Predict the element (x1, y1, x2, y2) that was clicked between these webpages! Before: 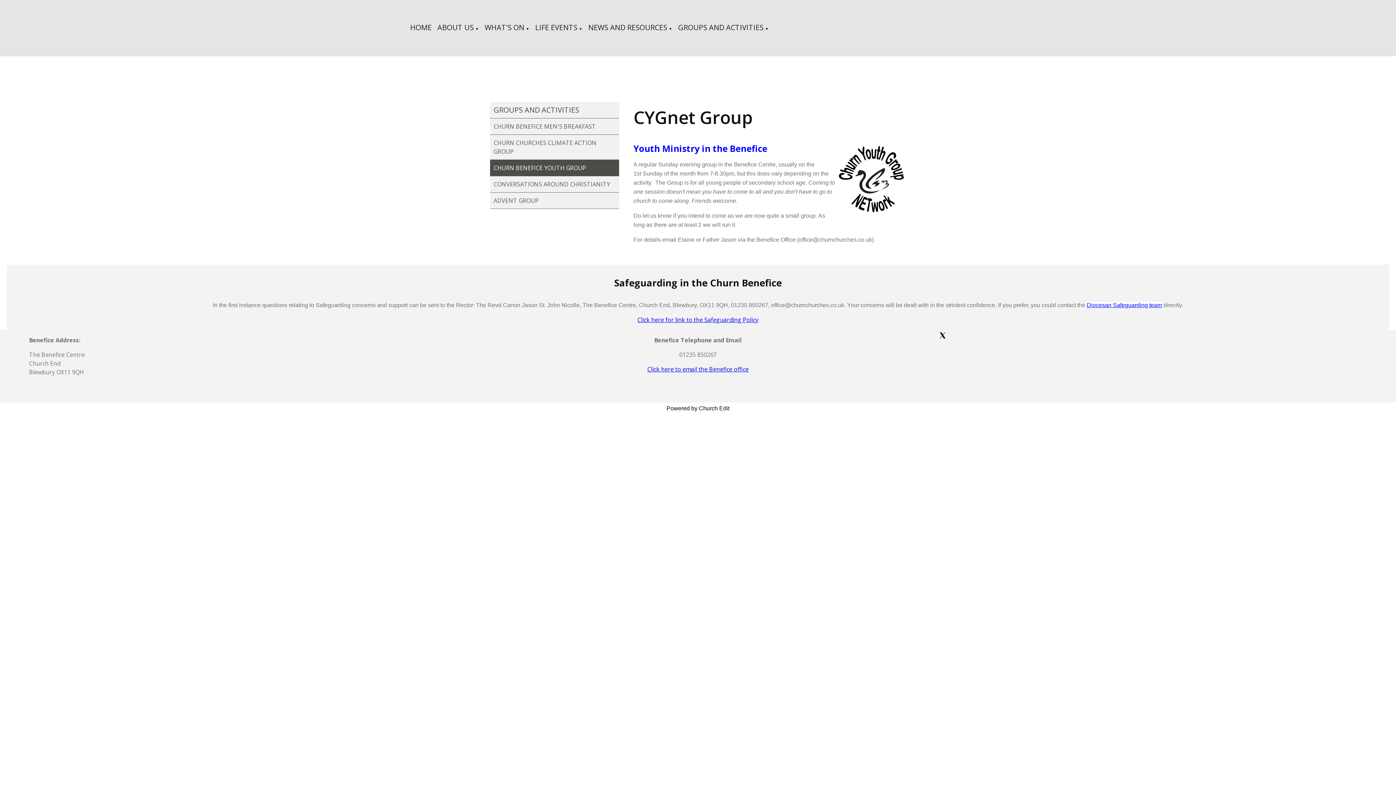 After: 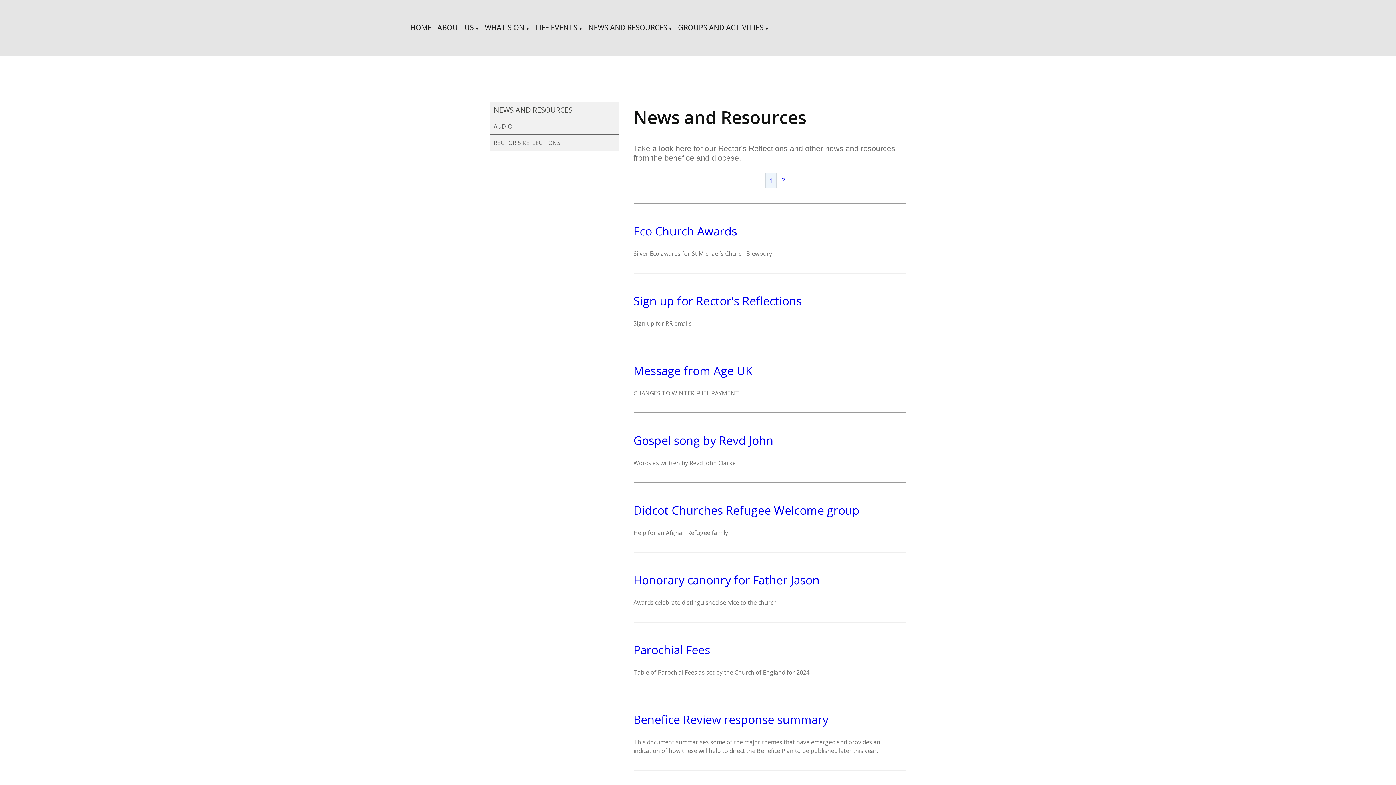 Action: bbox: (588, 22, 667, 32) label: NEWS AND RESOURCES